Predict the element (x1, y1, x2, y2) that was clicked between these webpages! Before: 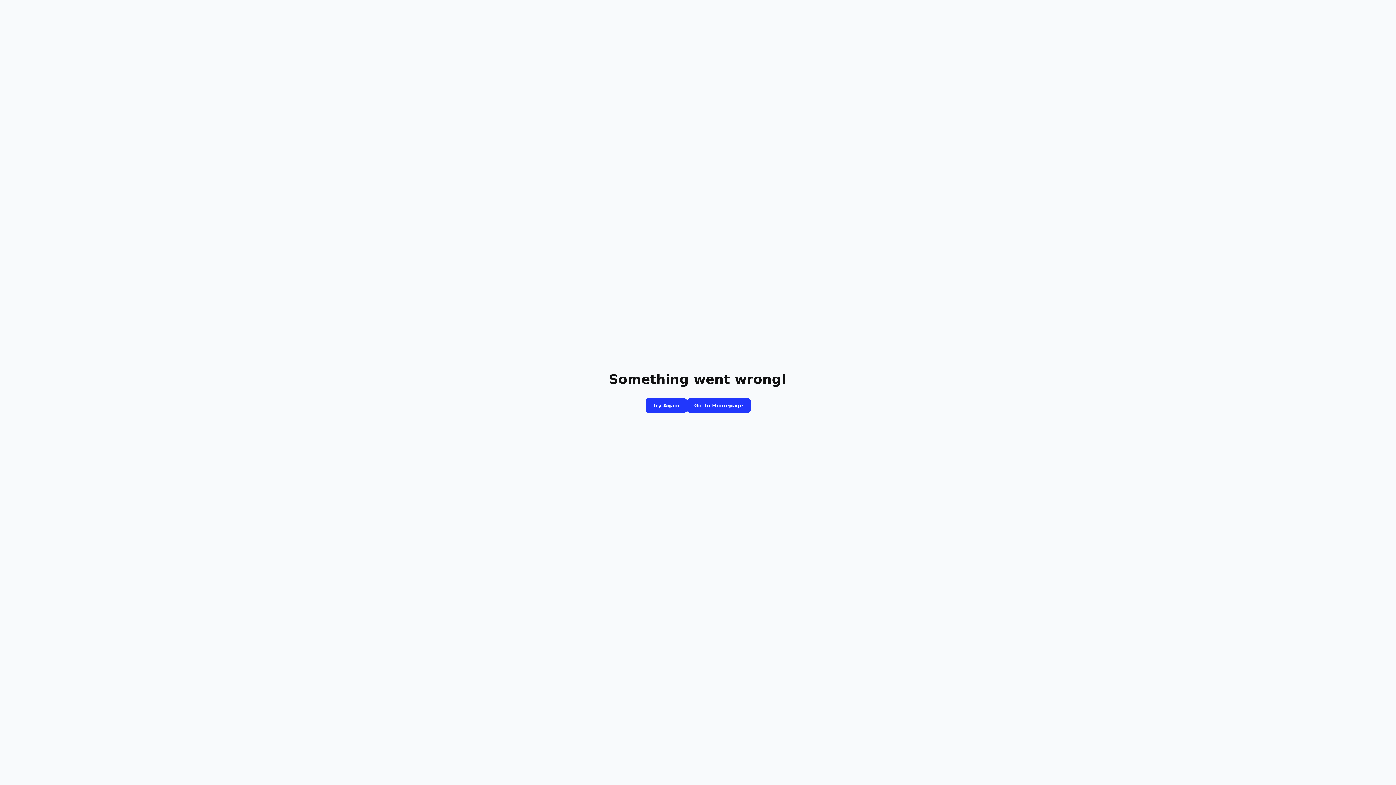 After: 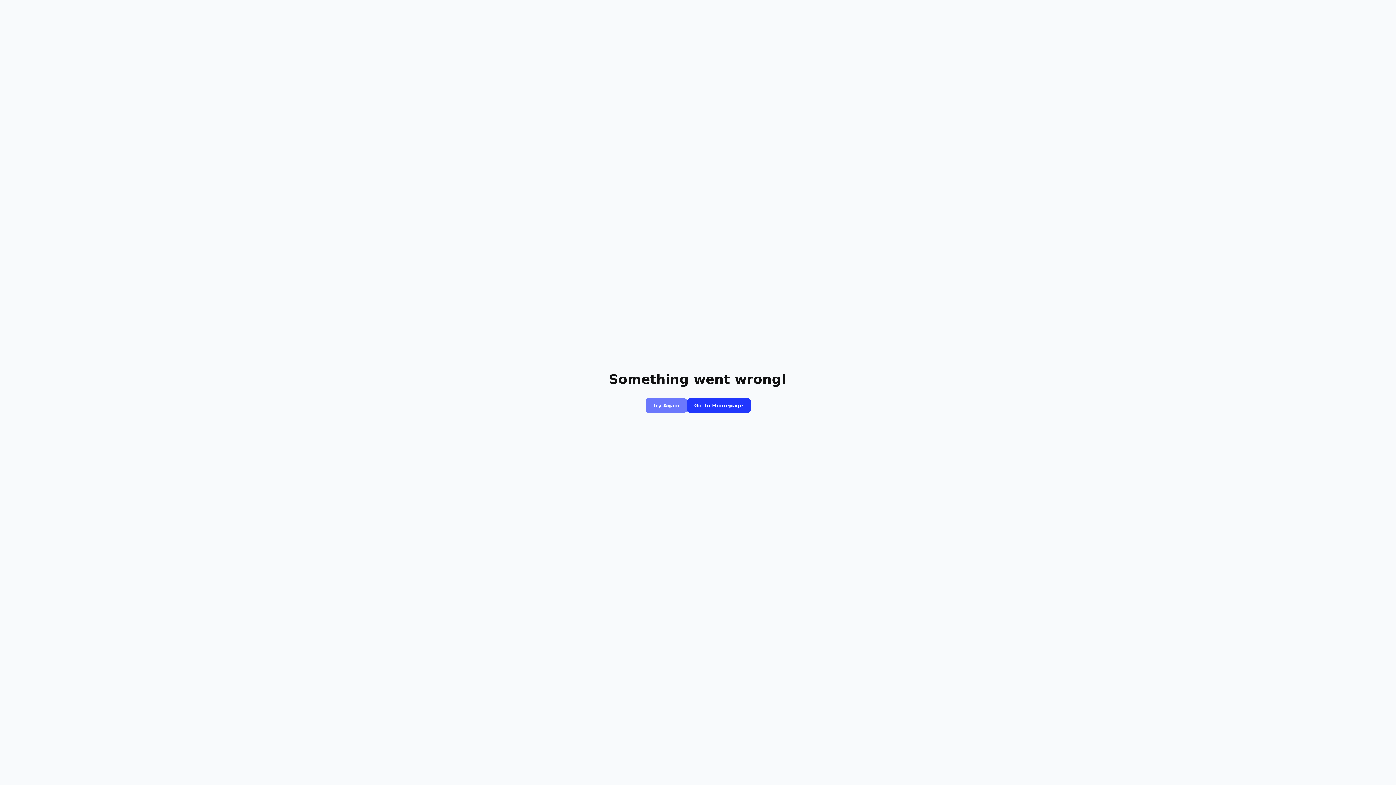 Action: bbox: (645, 398, 687, 413) label: Try Again